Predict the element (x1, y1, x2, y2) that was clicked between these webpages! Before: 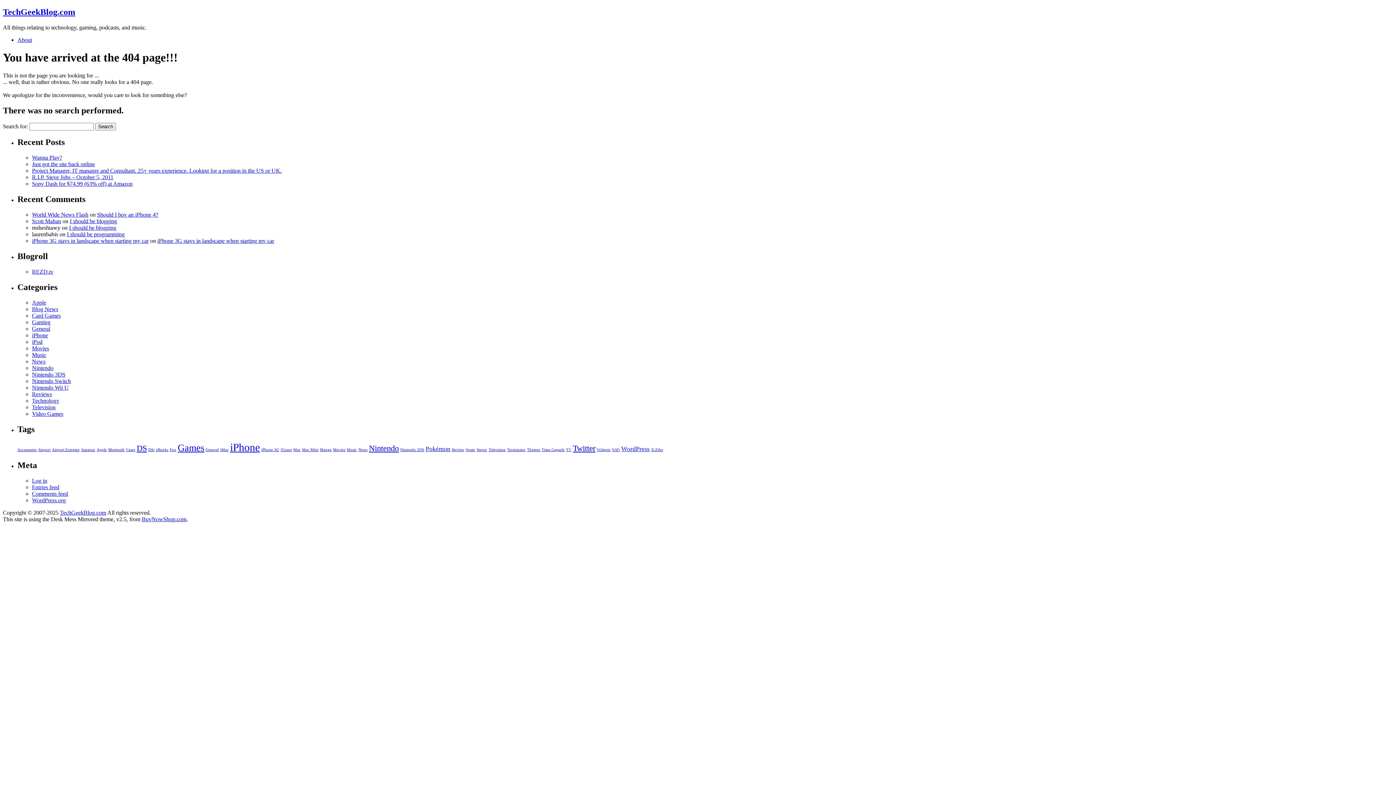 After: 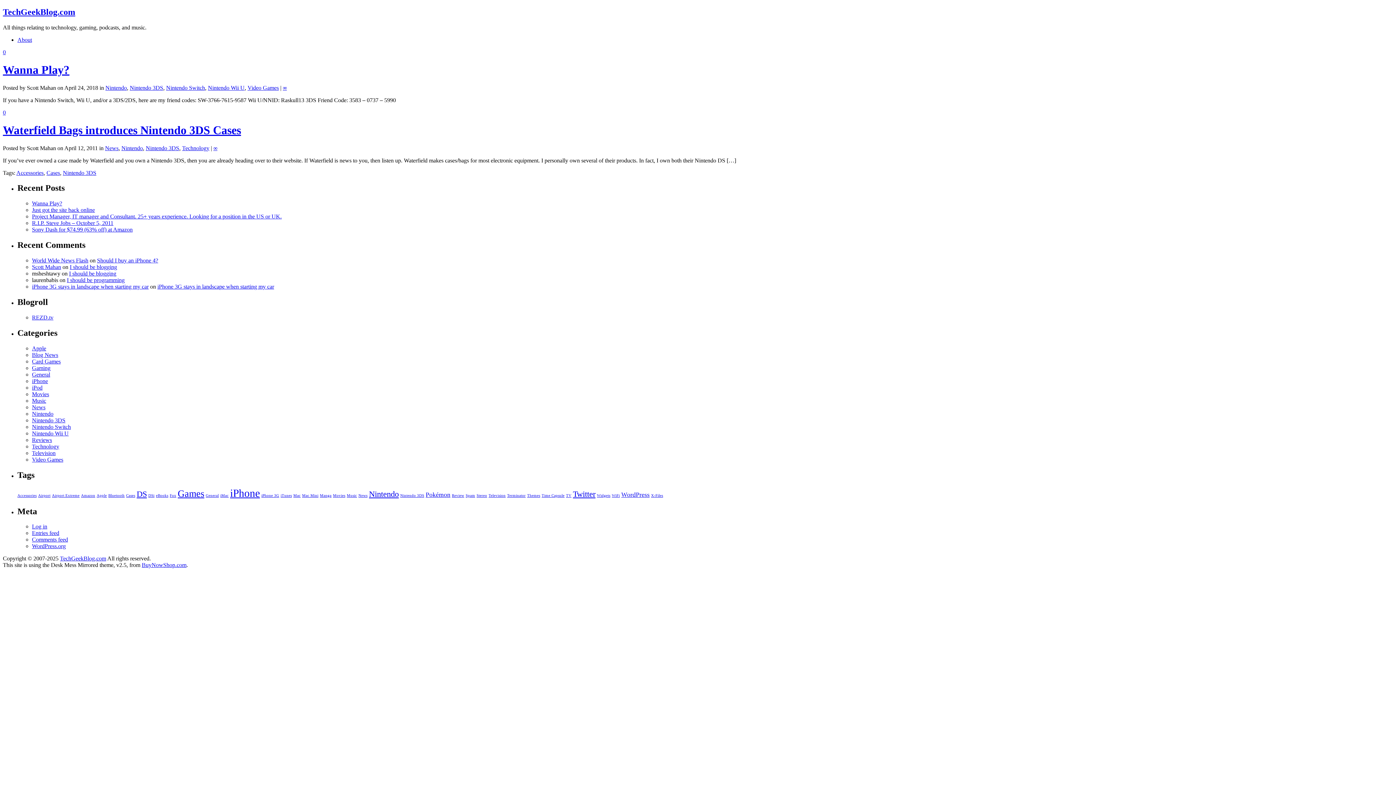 Action: bbox: (32, 371, 65, 377) label: Nintendo 3DS